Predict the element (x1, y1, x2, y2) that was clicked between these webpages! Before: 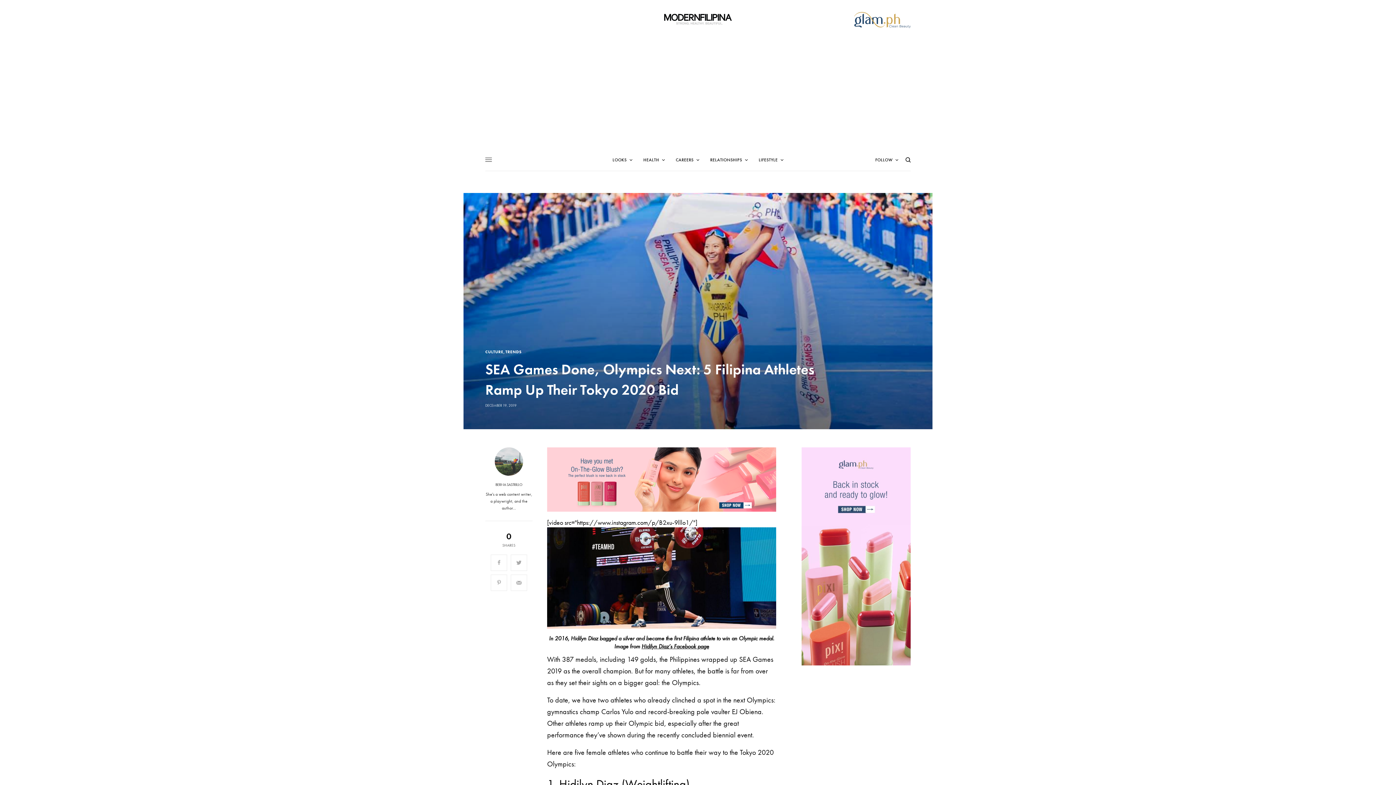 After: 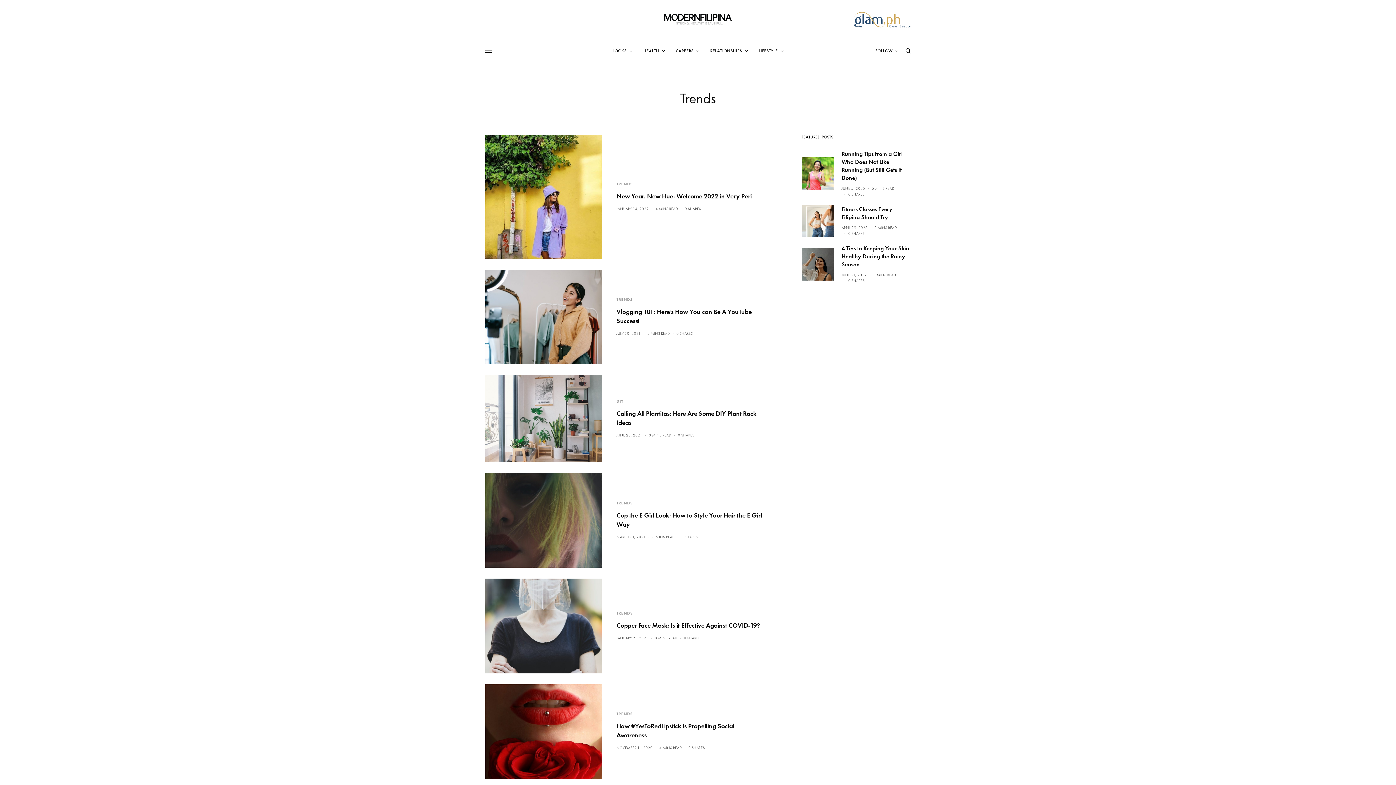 Action: bbox: (505, 350, 521, 354) label: TRENDS